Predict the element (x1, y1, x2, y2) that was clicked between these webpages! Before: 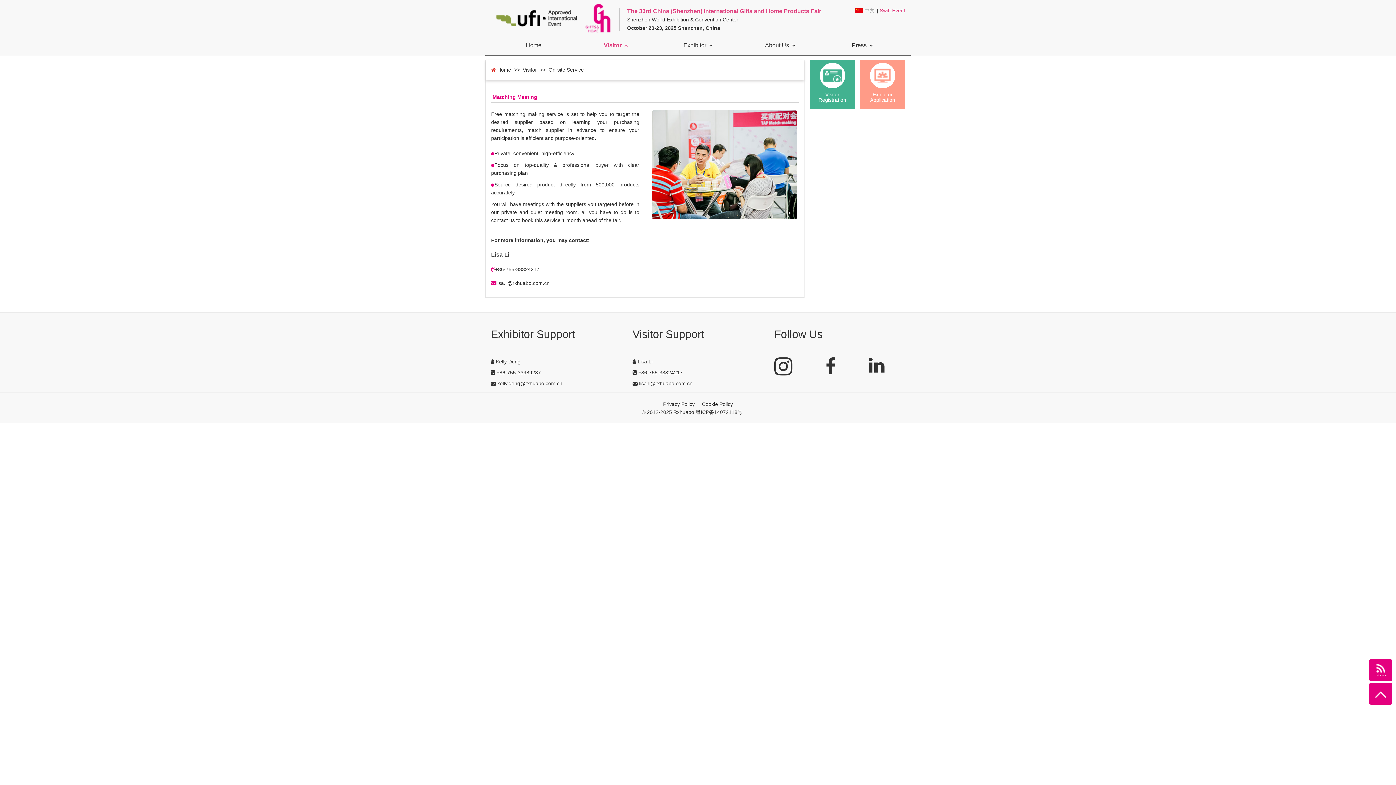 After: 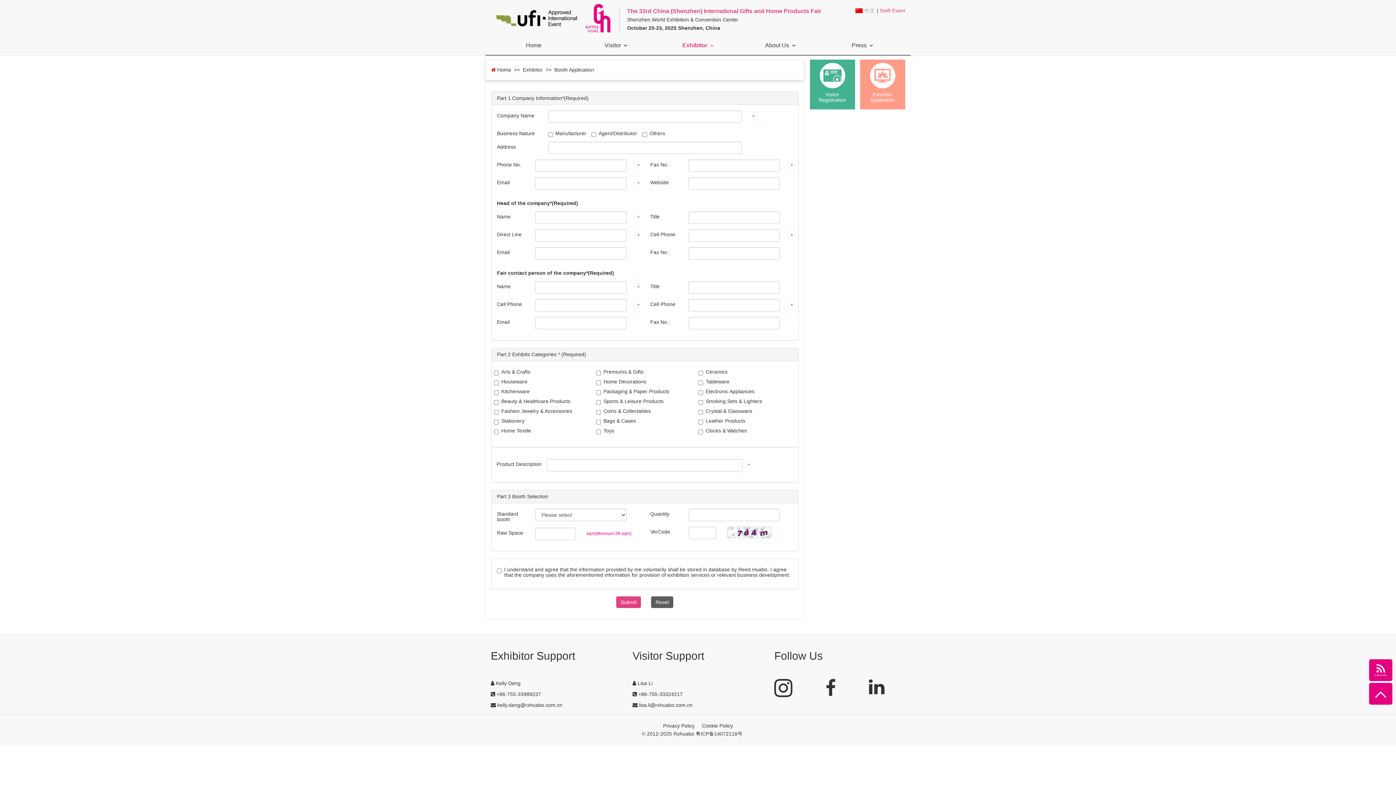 Action: label: Exhibitor
Application bbox: (860, 59, 905, 109)